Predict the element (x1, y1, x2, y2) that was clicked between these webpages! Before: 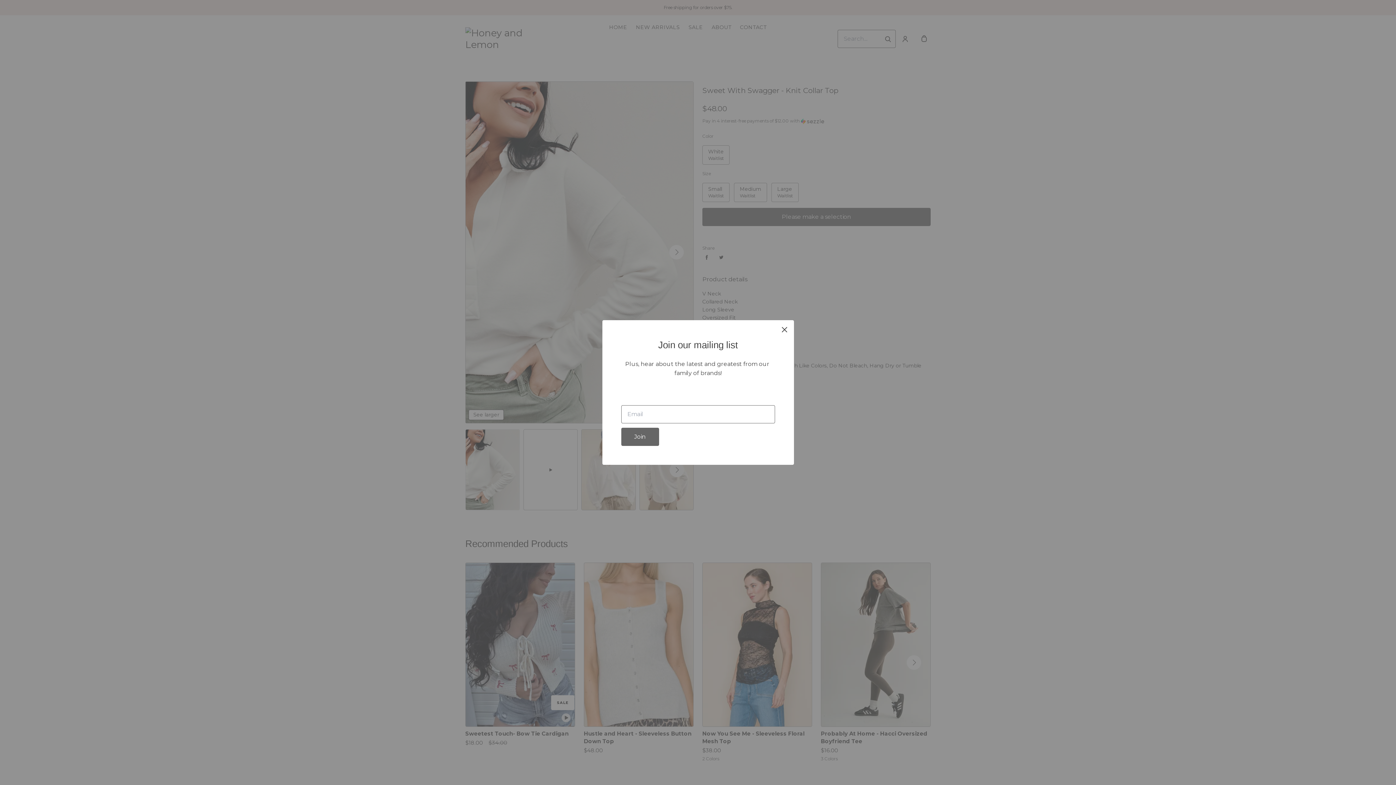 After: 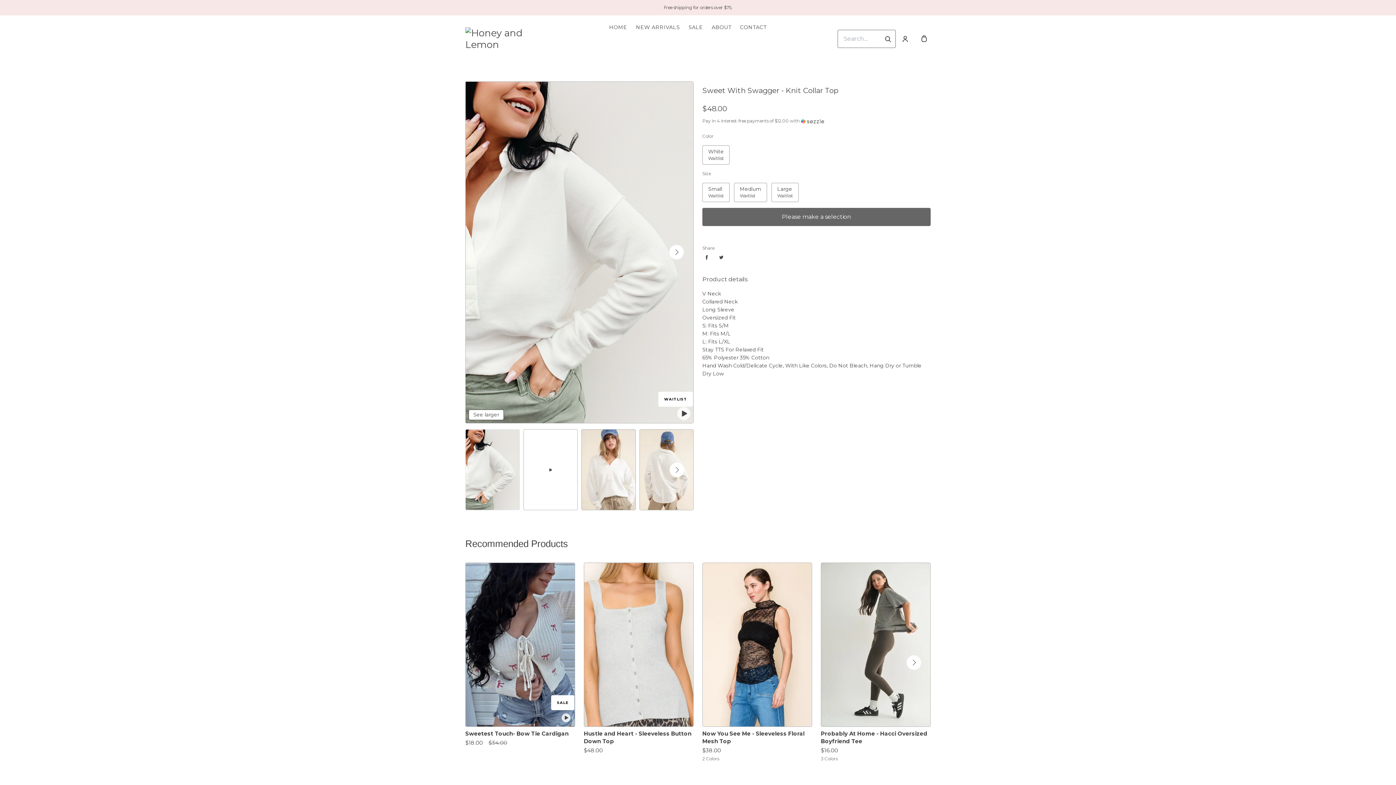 Action: bbox: (778, 323, 791, 336) label: close